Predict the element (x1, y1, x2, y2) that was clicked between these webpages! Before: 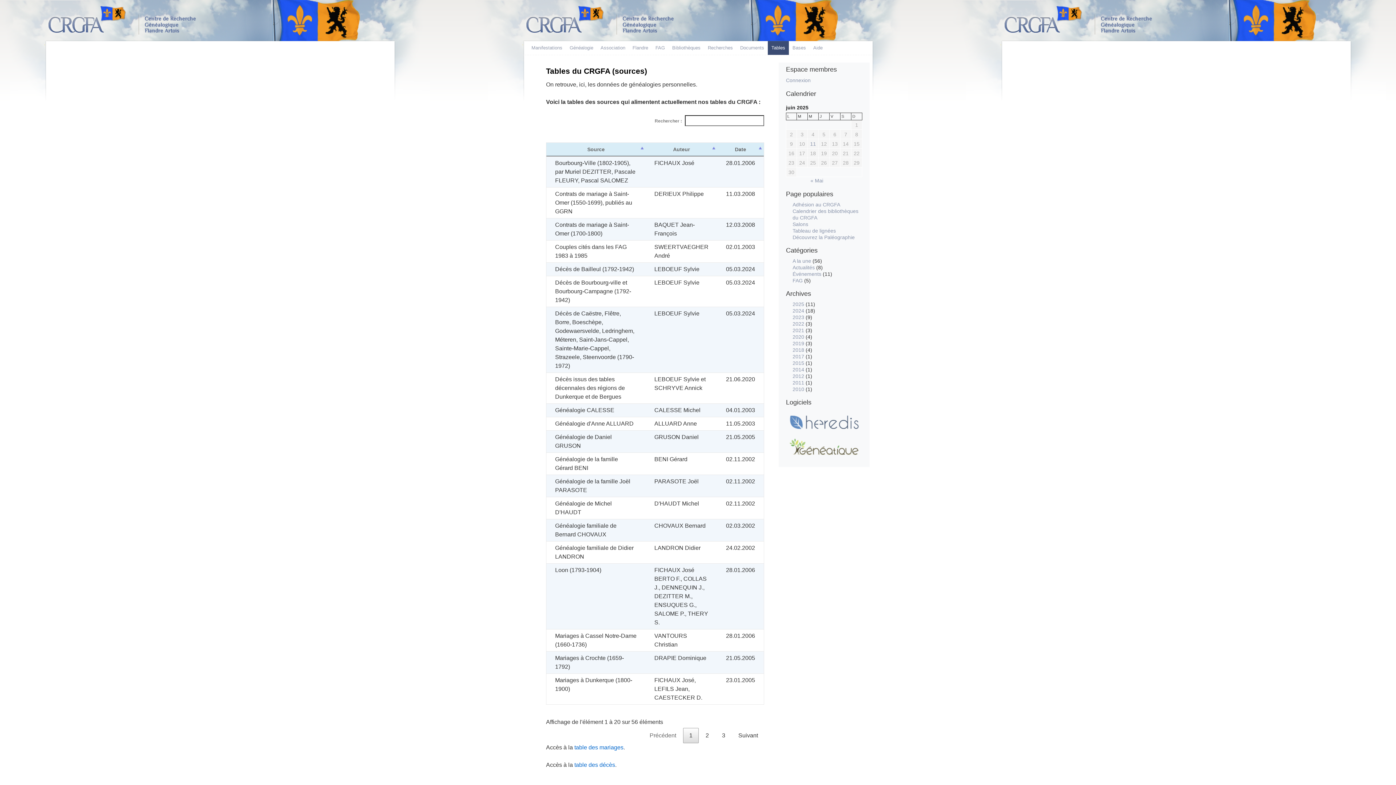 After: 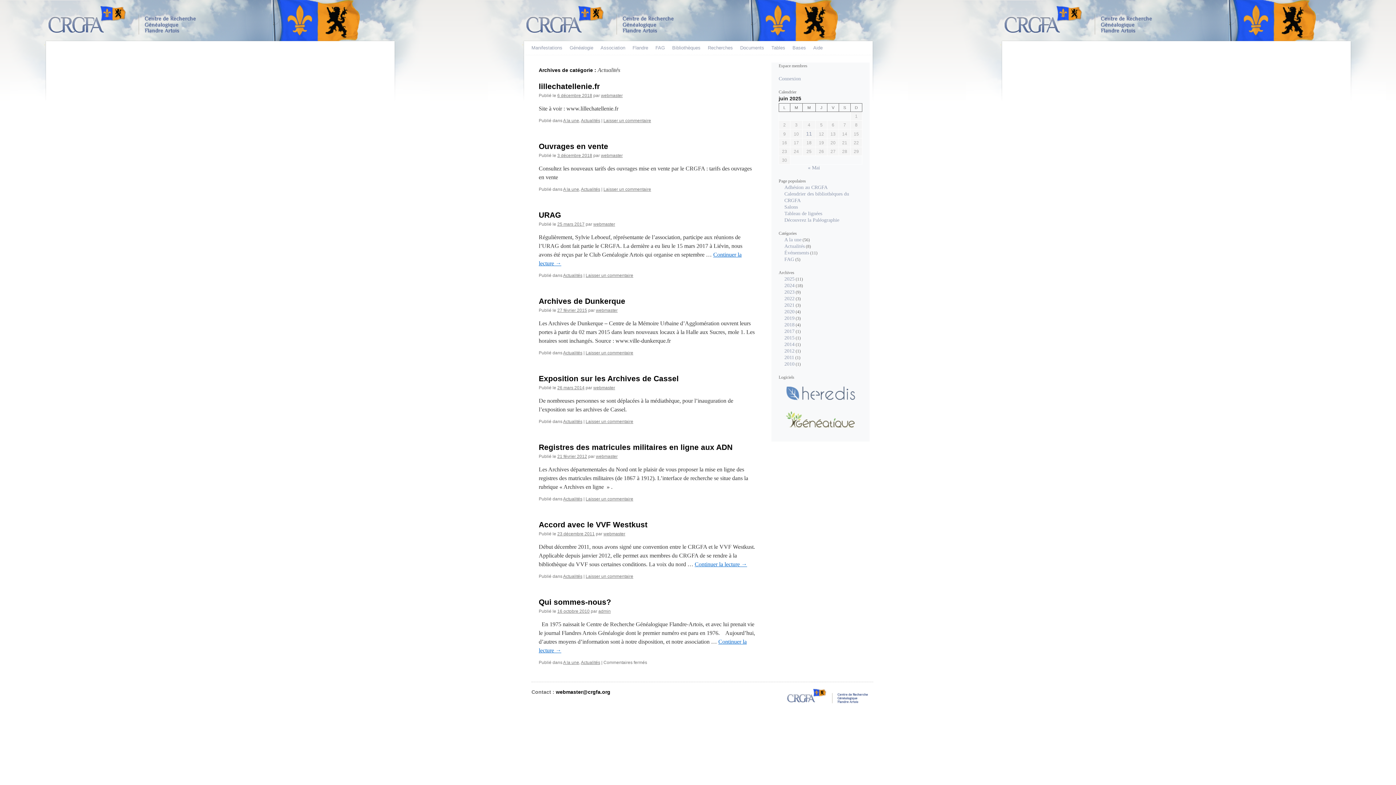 Action: label: Actualités bbox: (792, 264, 814, 270)